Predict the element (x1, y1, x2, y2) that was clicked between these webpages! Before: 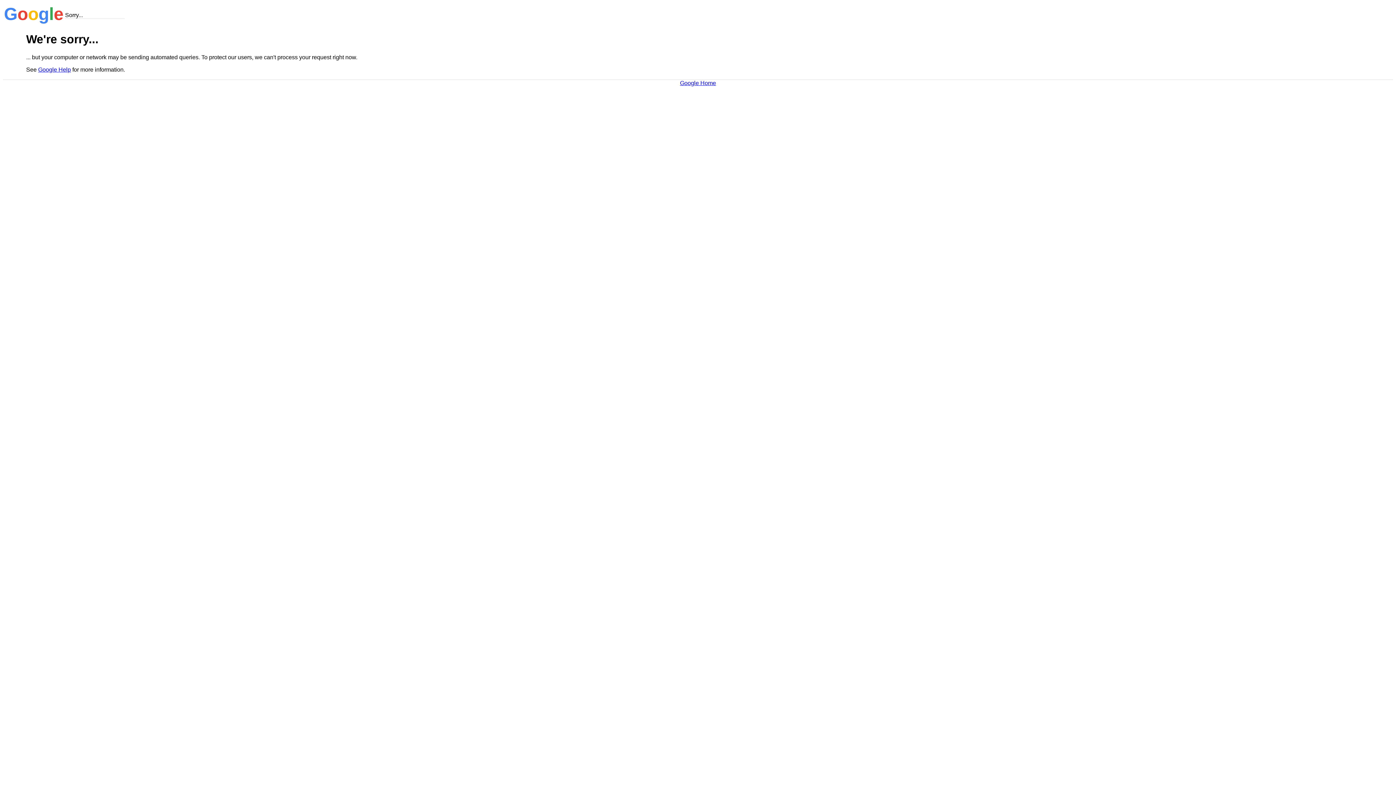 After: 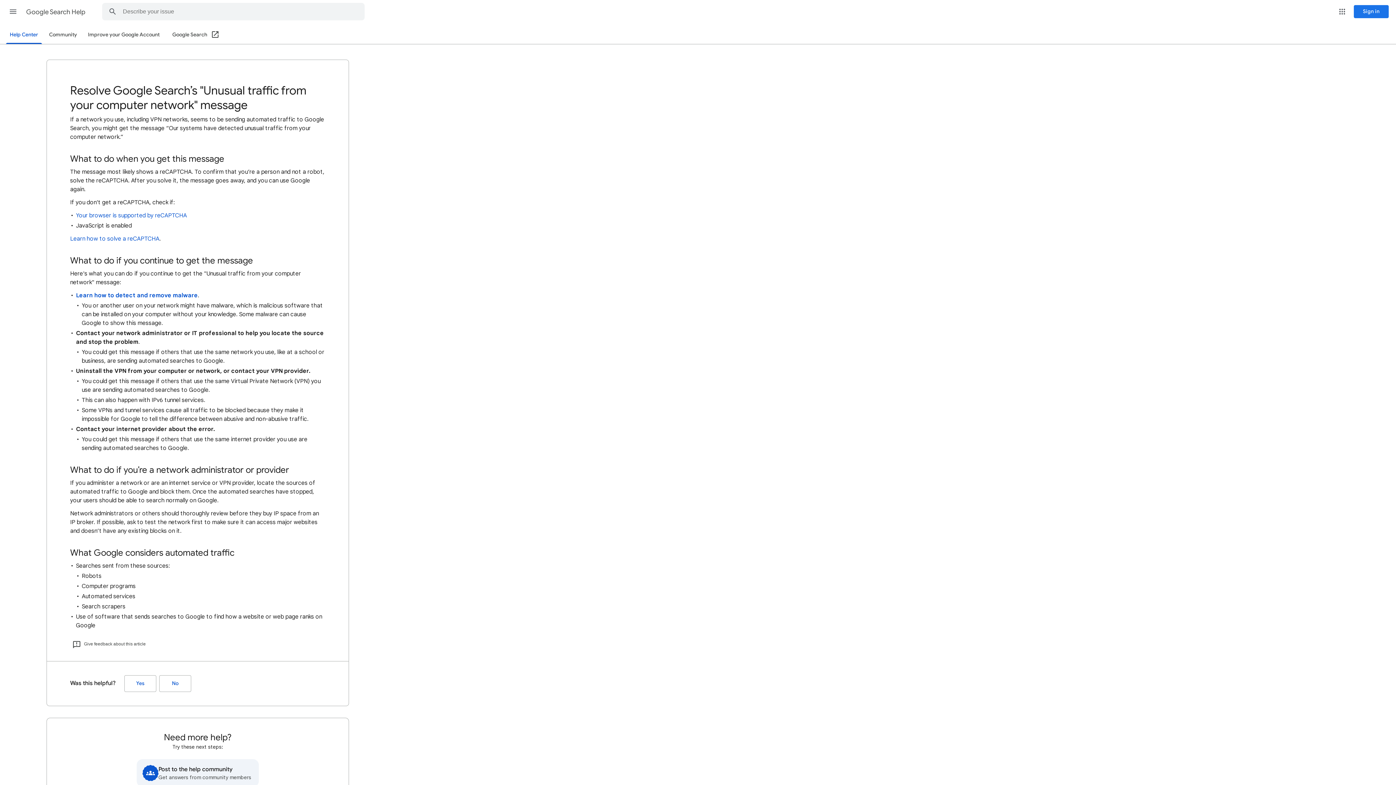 Action: bbox: (38, 66, 70, 72) label: Google Help